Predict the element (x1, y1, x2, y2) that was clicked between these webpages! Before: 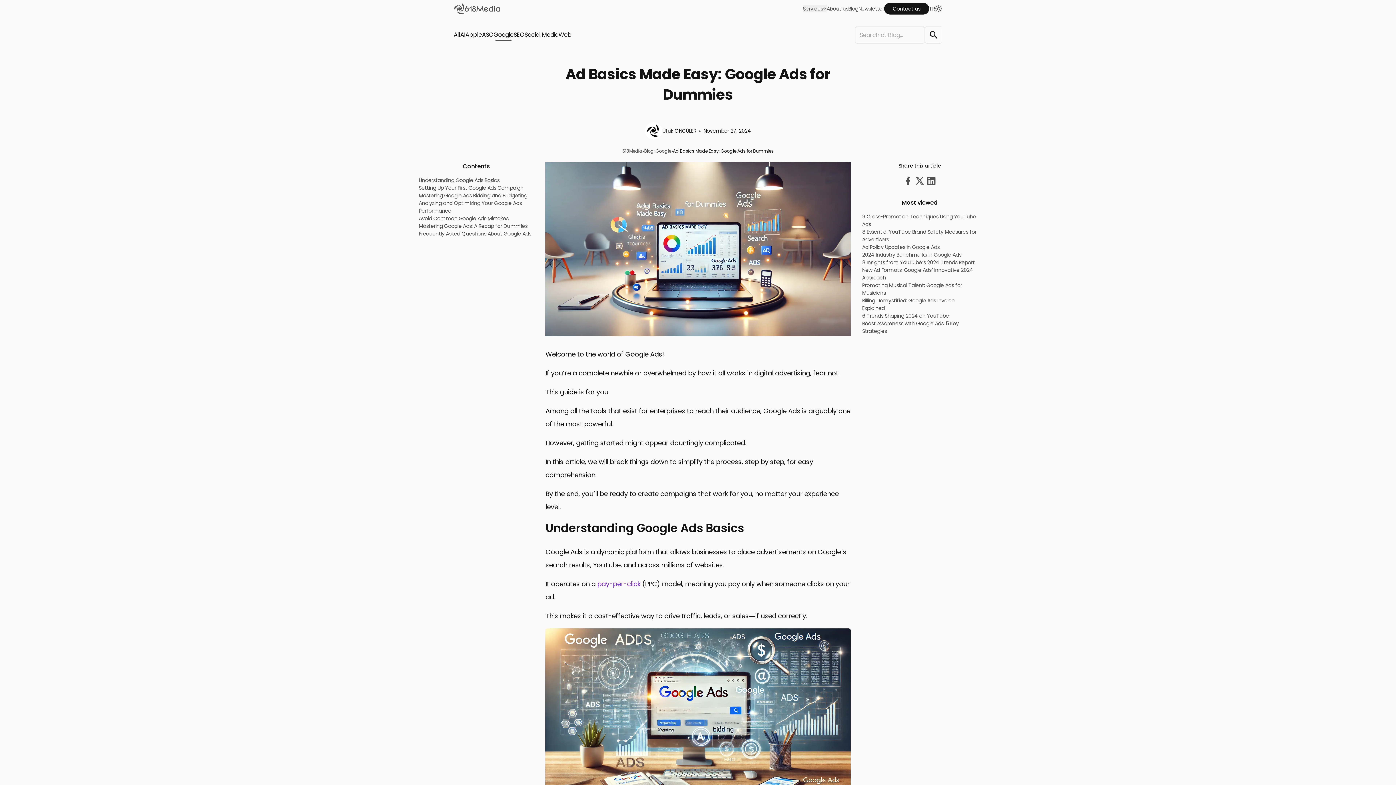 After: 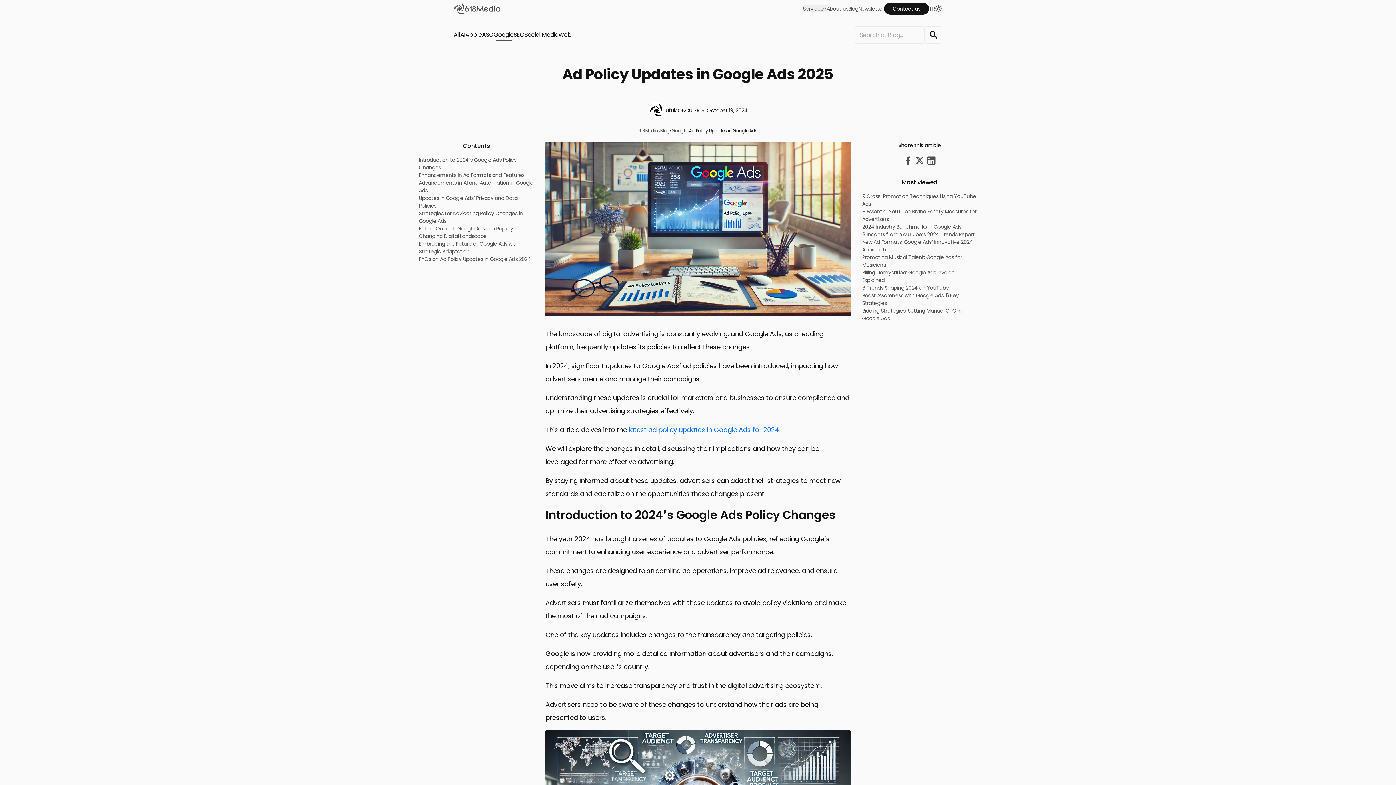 Action: label: Ad Policy Updates in Google Ads bbox: (862, 243, 939, 250)